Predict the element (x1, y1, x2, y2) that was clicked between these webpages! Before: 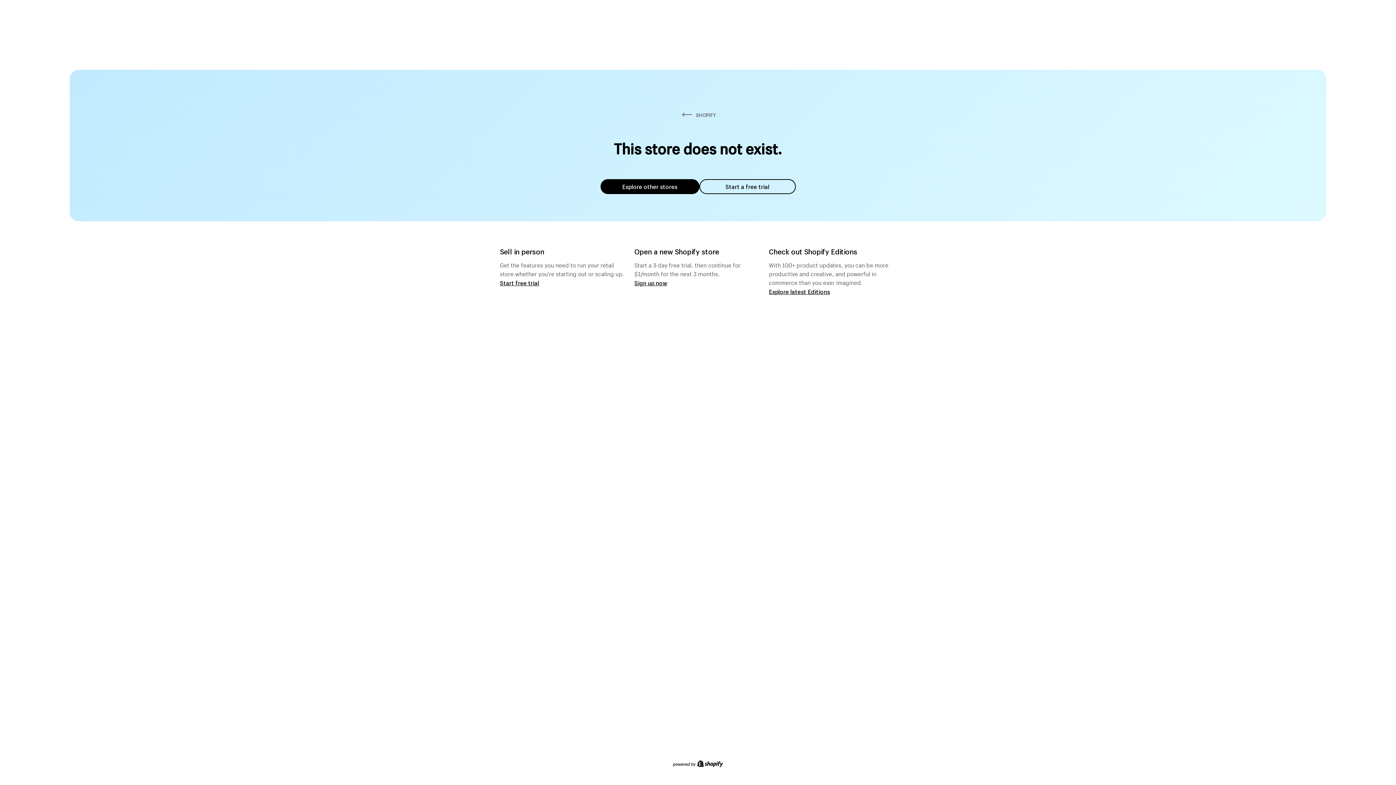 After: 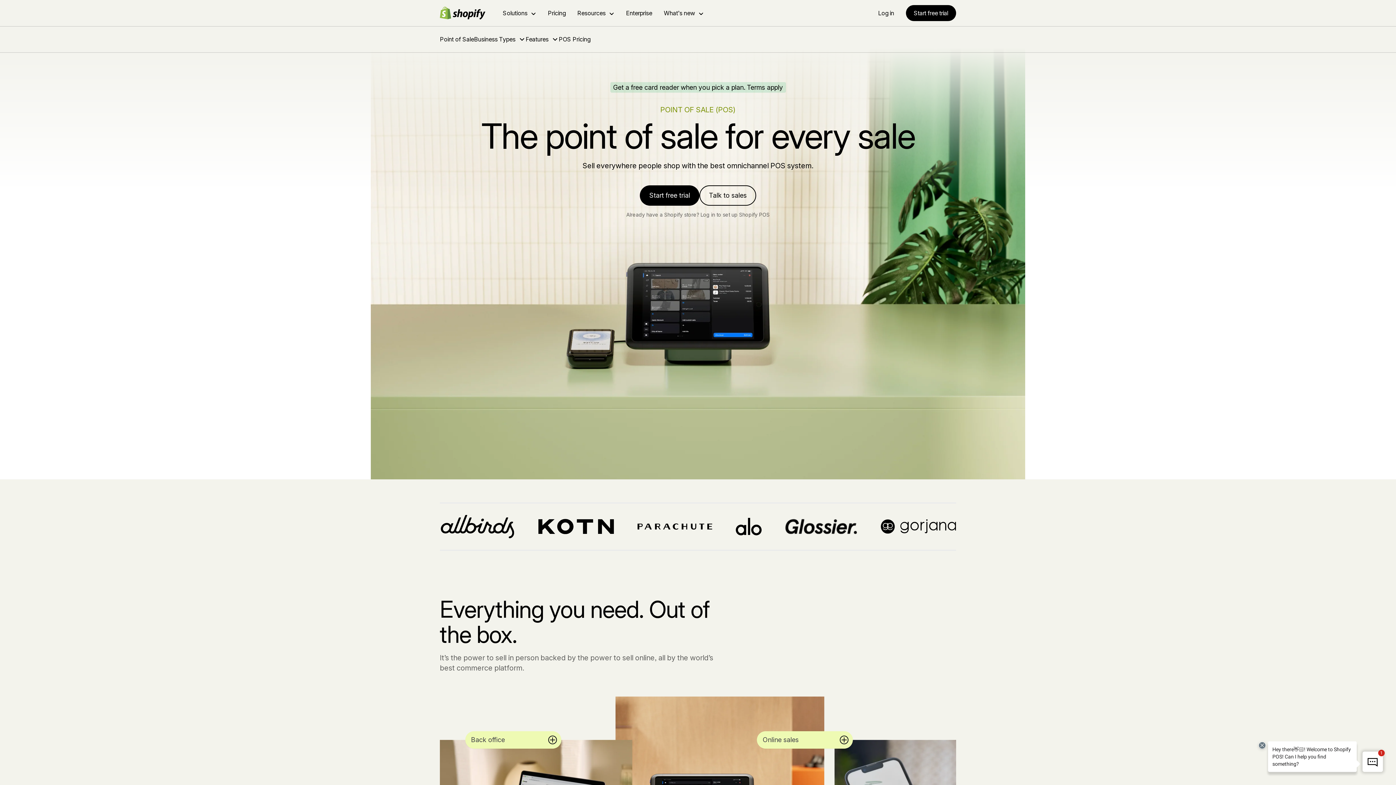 Action: bbox: (500, 279, 539, 286) label: Start free trial